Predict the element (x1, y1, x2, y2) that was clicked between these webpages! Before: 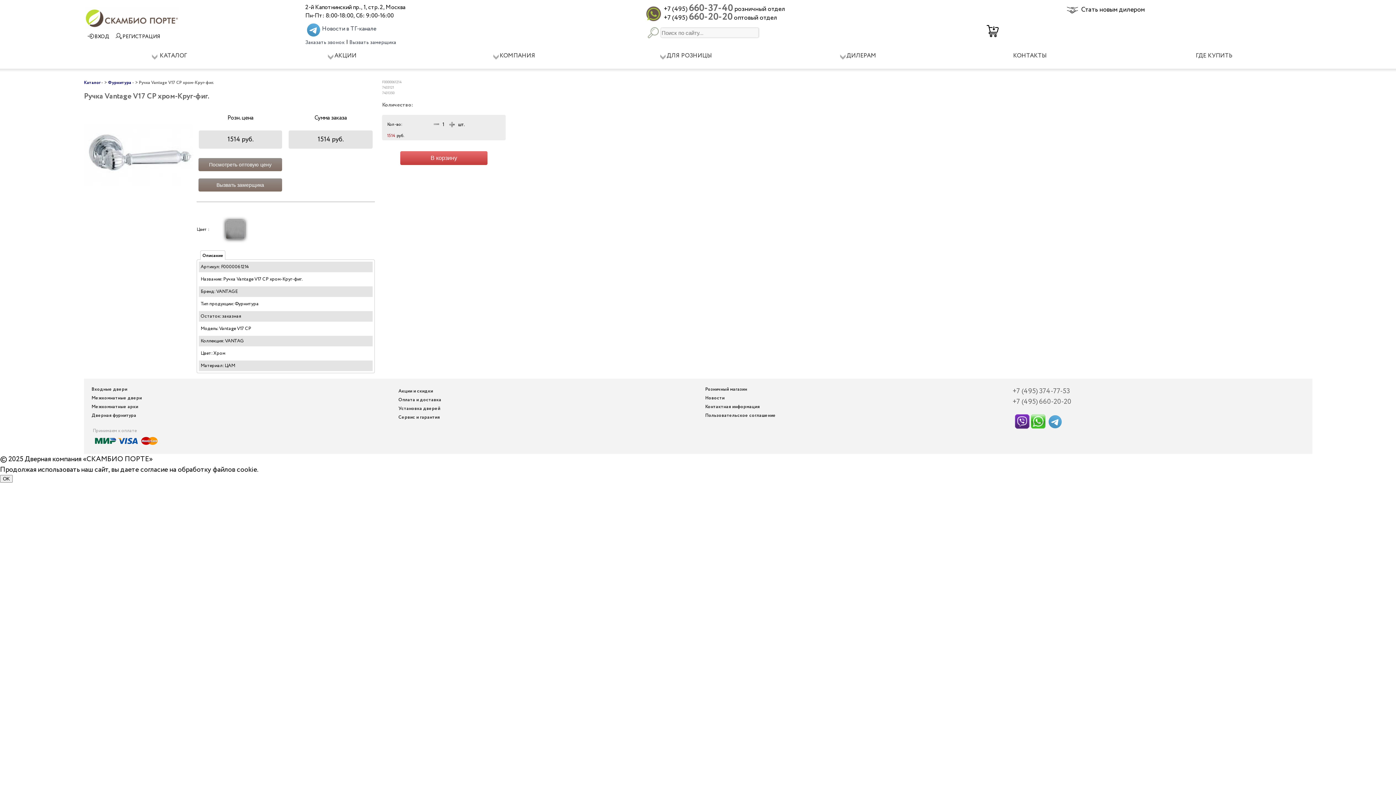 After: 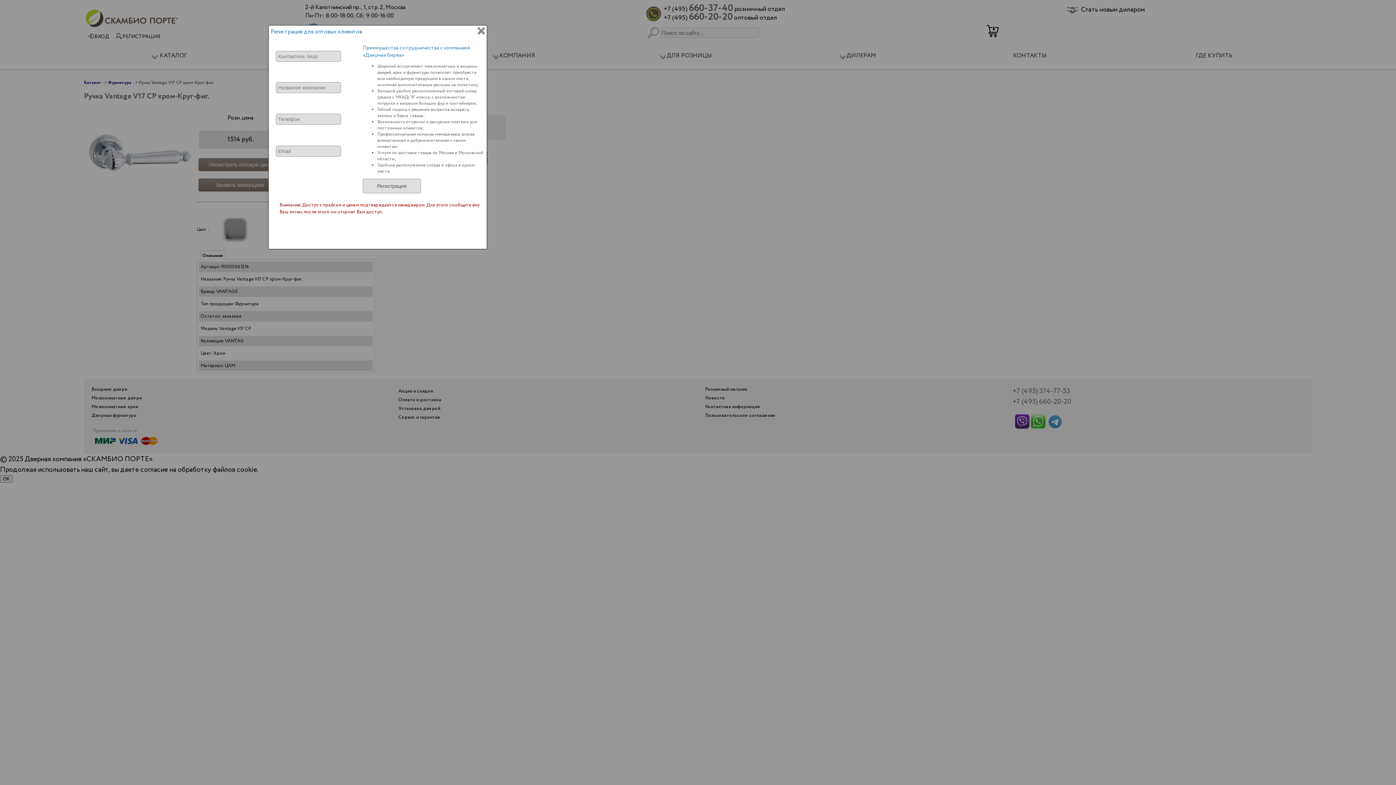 Action: bbox: (113, 30, 162, 42) label: РЕГИСТРАЦИЯ